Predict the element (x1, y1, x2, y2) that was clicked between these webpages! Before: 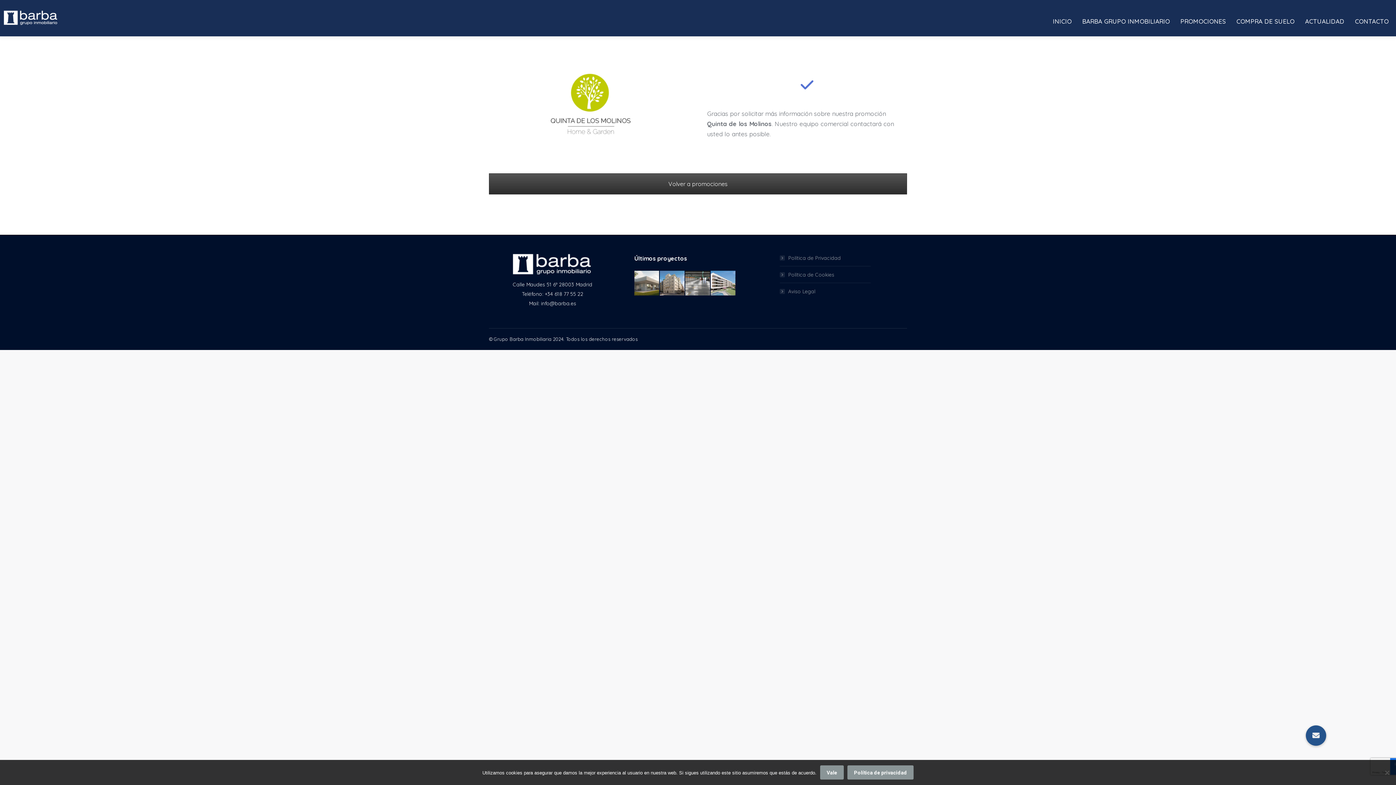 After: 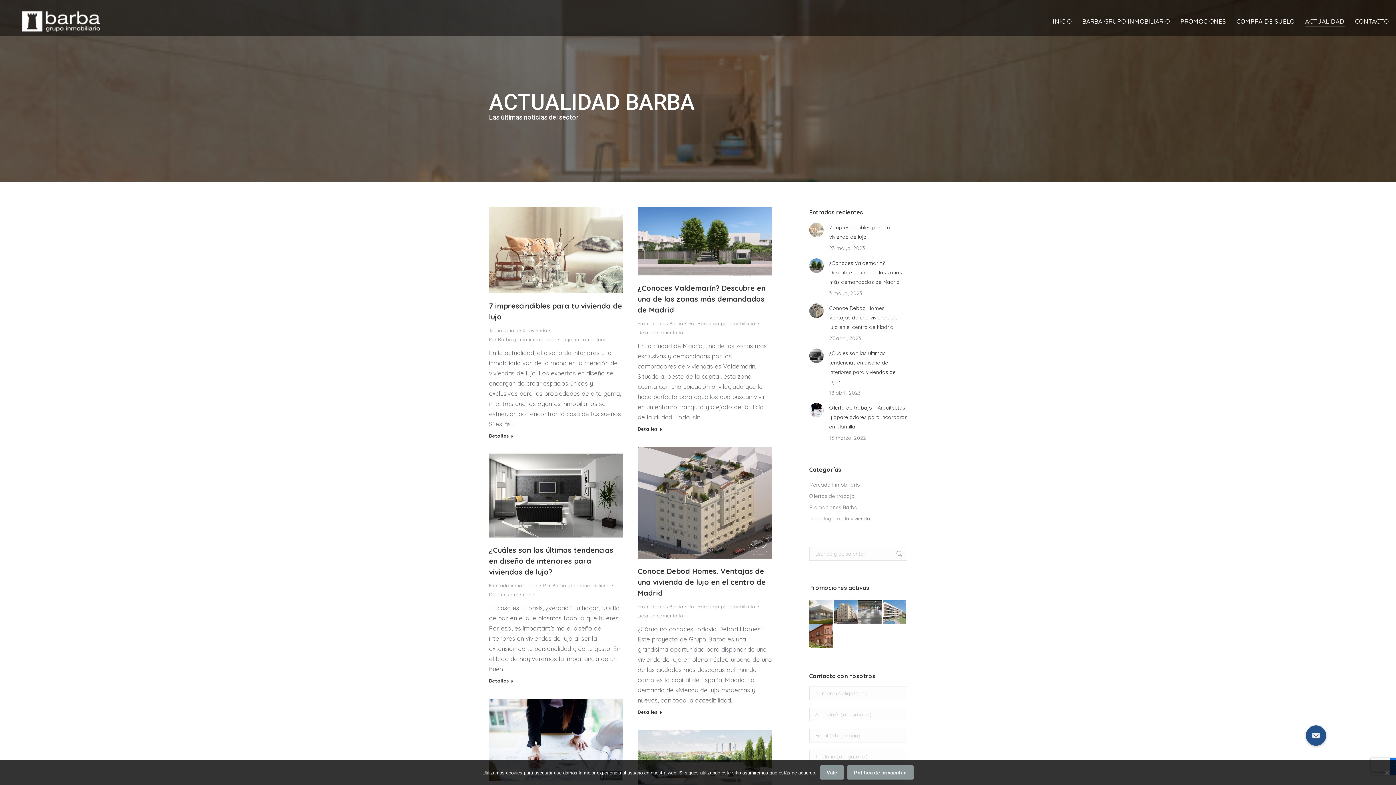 Action: label: ACTUALIDAD bbox: (1304, 6, 1352, 29)